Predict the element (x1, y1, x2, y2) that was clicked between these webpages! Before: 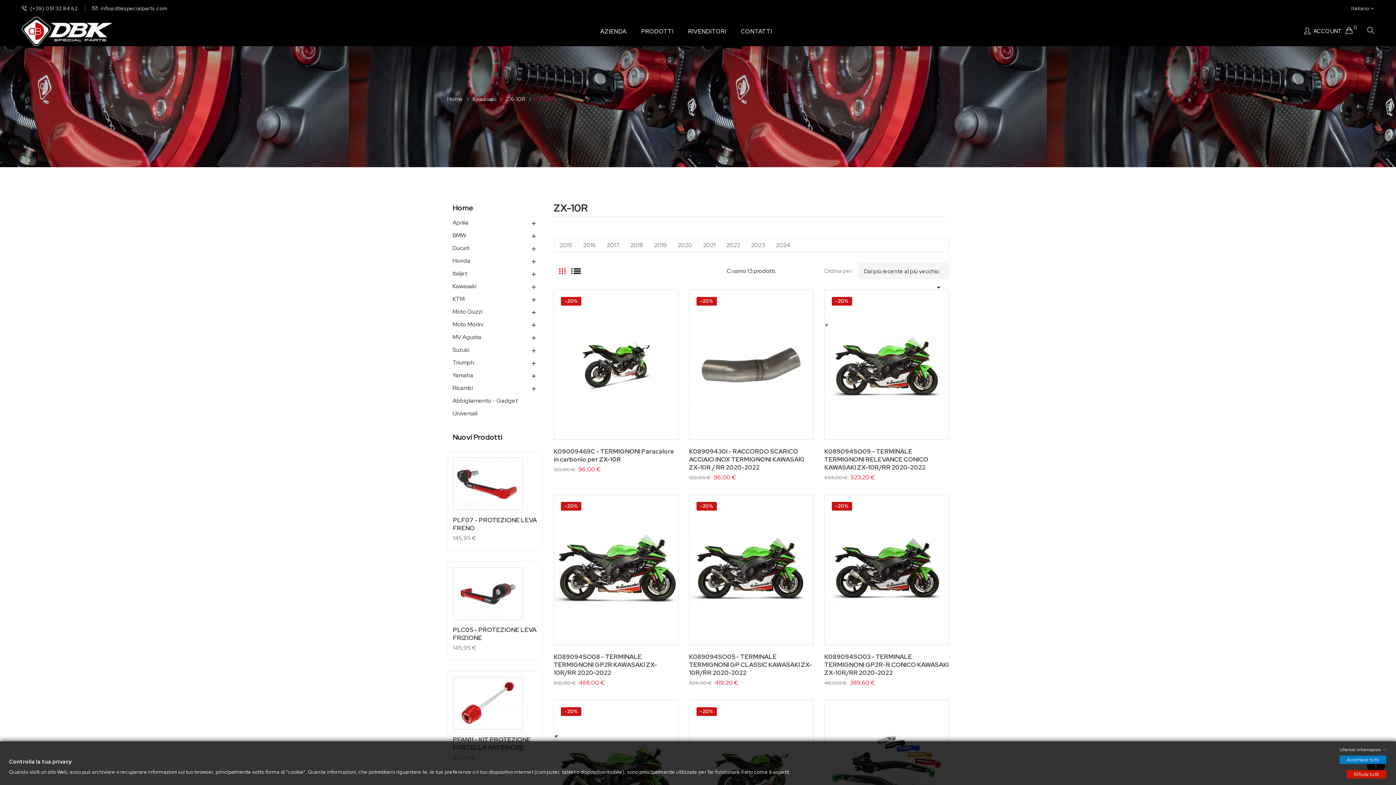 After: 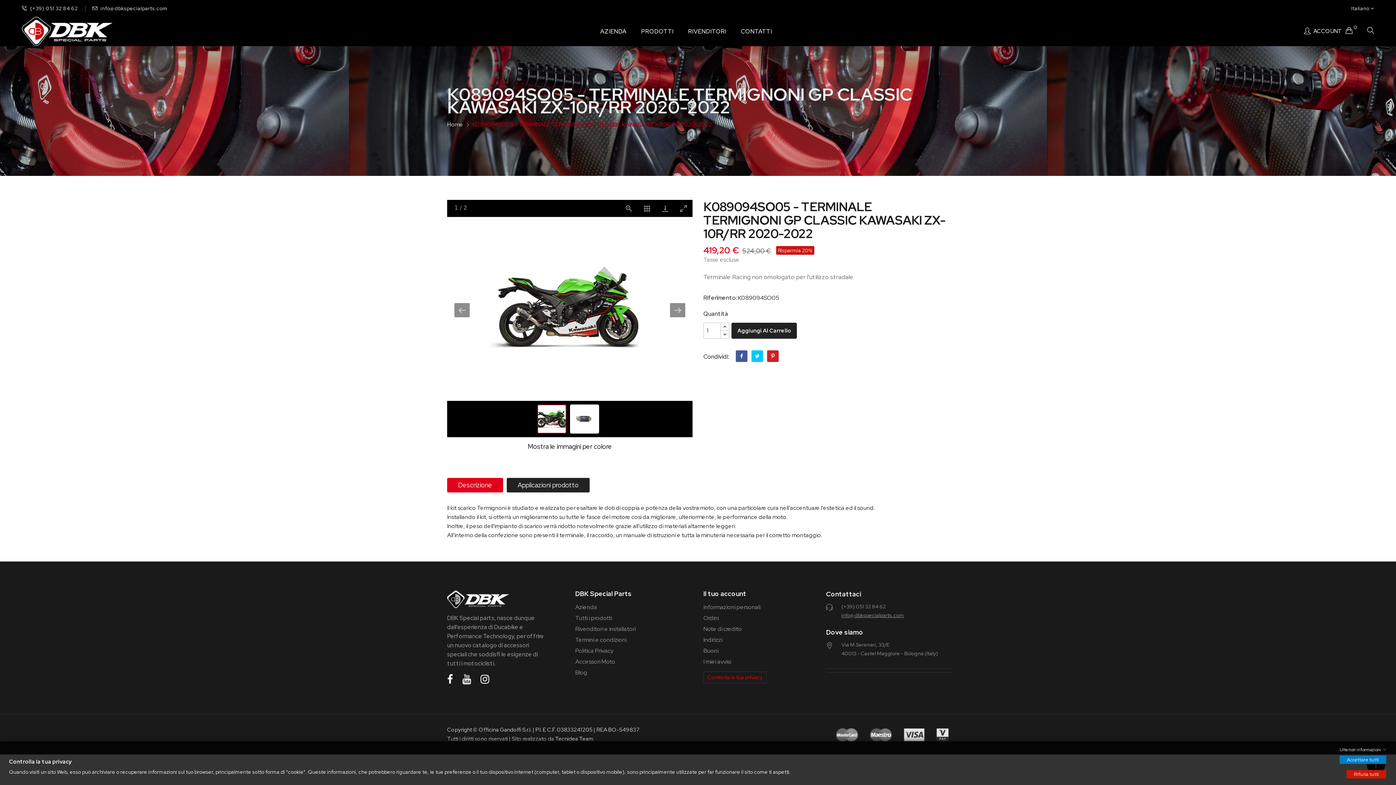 Action: label: K089094SO05 - TERMINALE TERMIGNONI GP CLASSIC KAWASAKI ZX-10R/RR 2020-2022 bbox: (689, 653, 812, 677)